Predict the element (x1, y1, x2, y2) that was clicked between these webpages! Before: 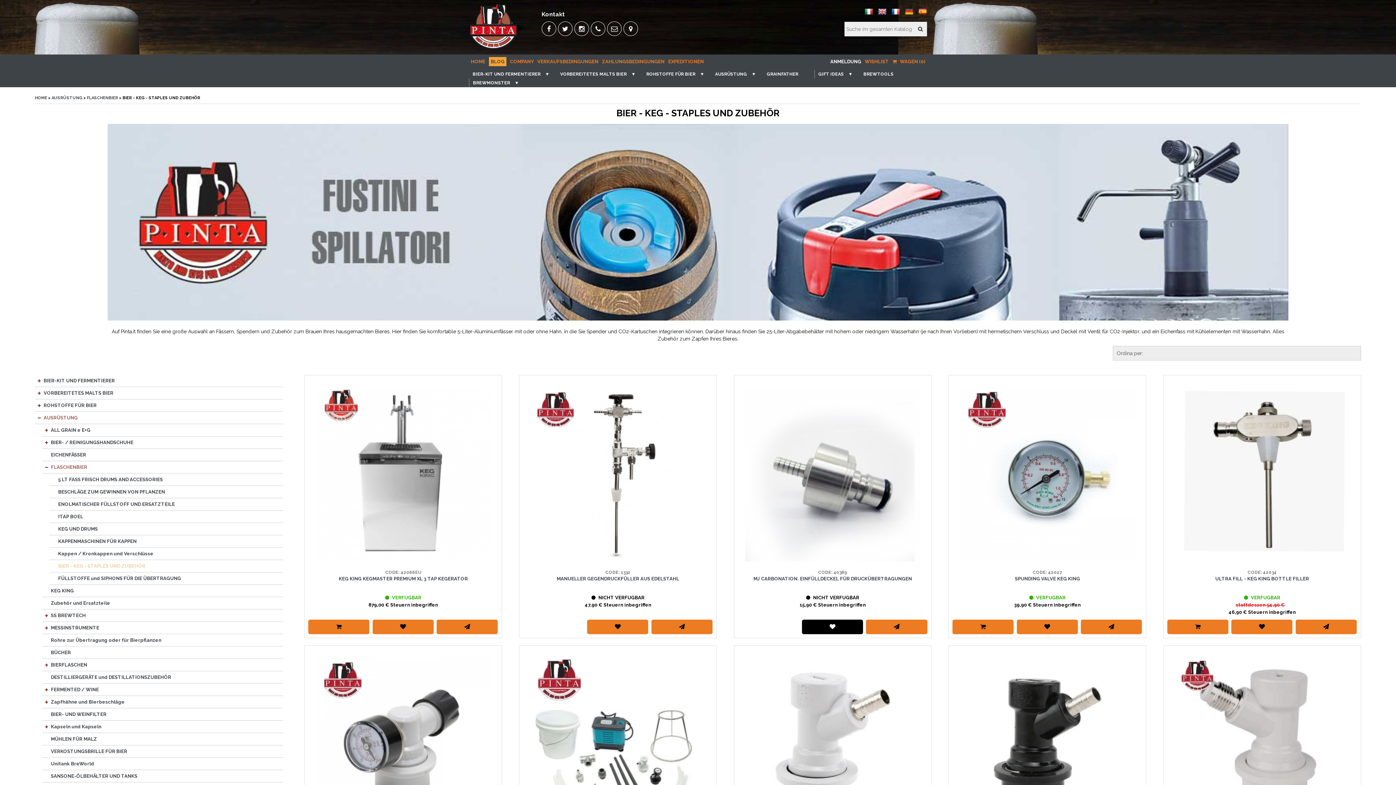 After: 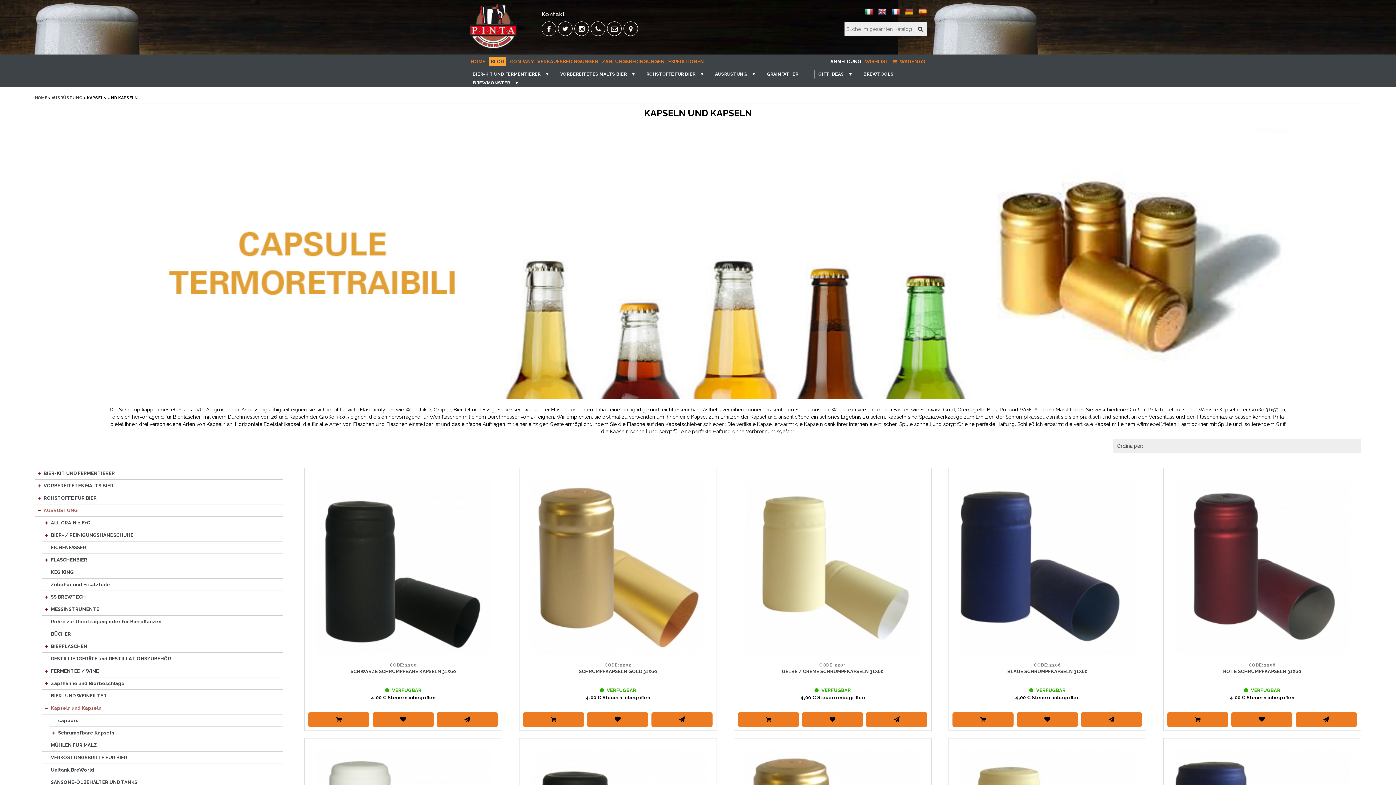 Action: bbox: (42, 721, 283, 733) label: Kapseln und Kapseln